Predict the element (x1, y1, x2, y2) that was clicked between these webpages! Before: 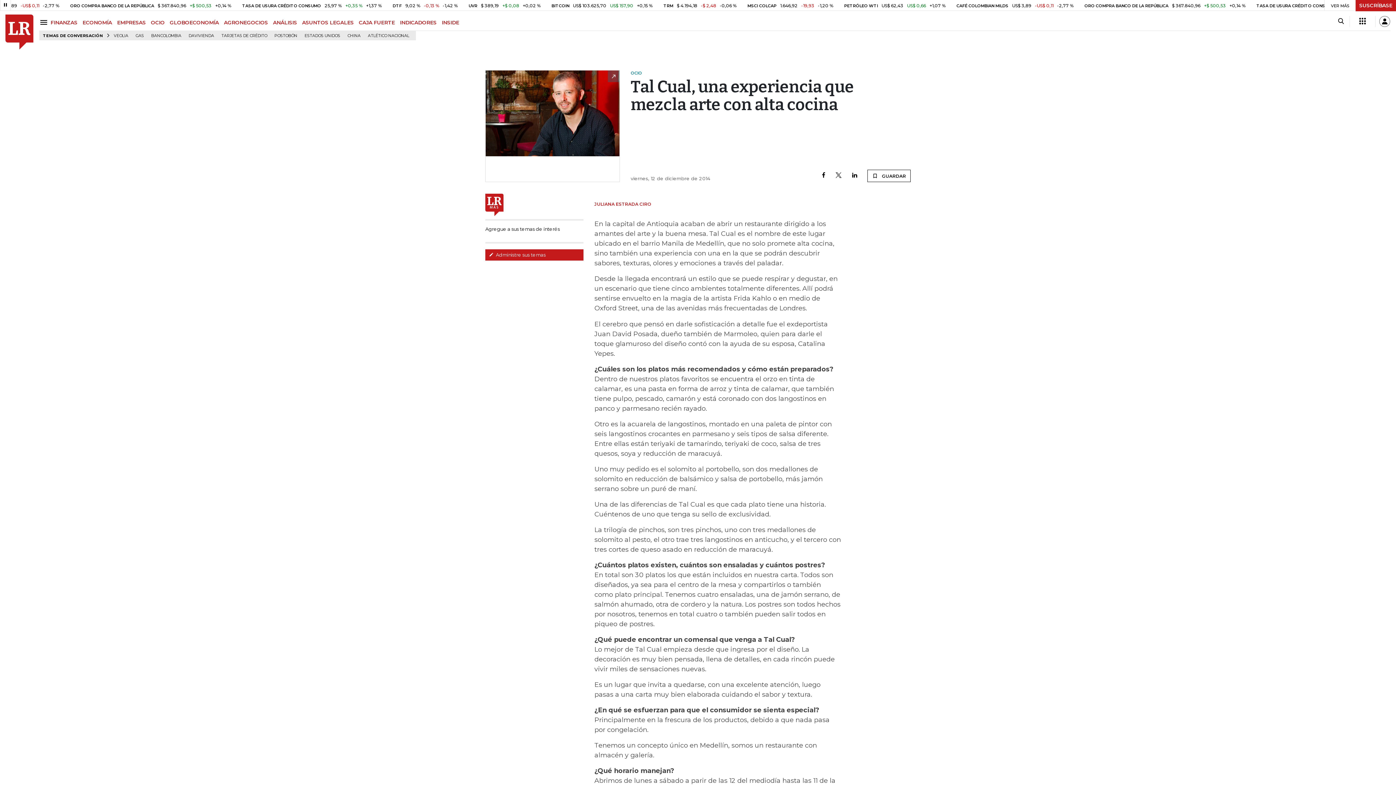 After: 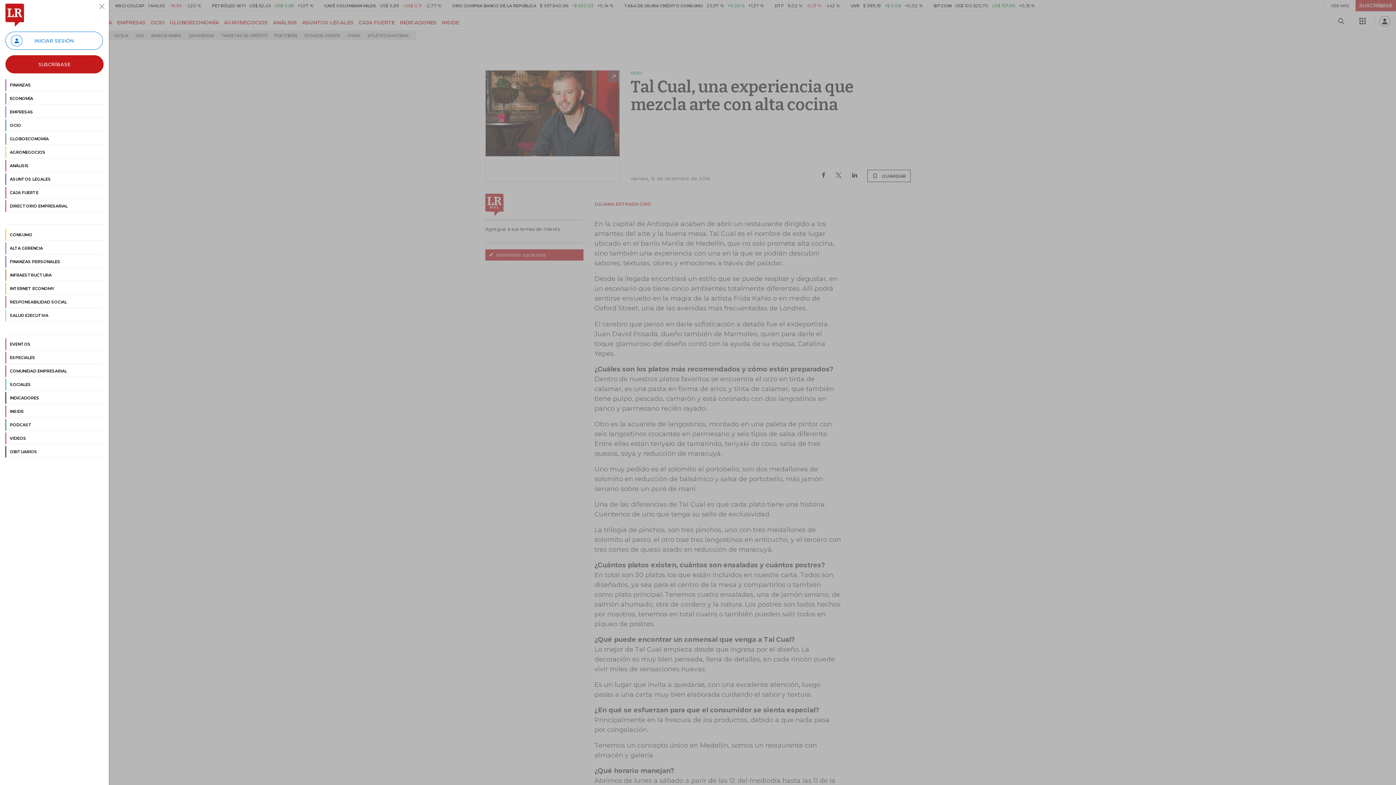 Action: label: Menu bbox: (39, 17, 50, 27)